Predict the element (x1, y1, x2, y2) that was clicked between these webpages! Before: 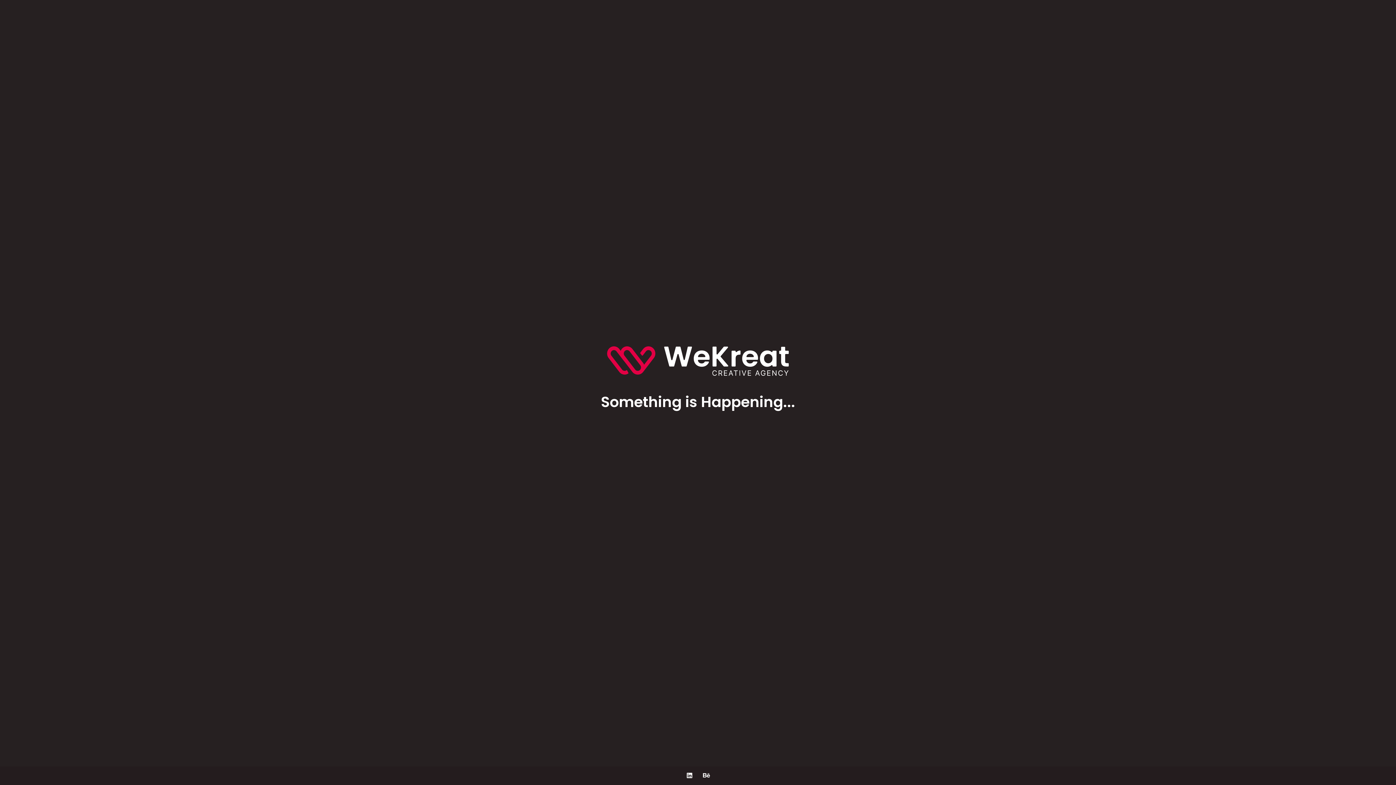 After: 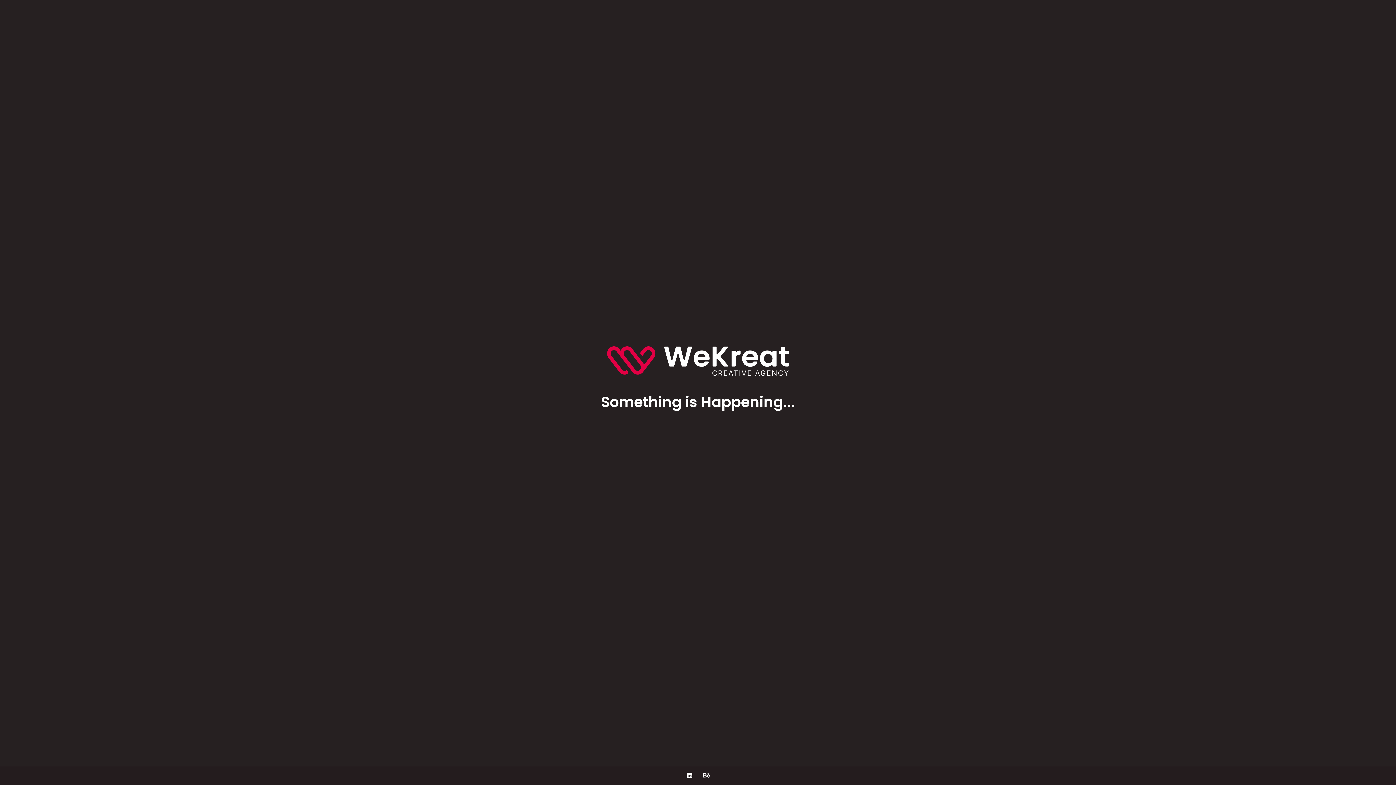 Action: bbox: (698, 766, 714, 785)